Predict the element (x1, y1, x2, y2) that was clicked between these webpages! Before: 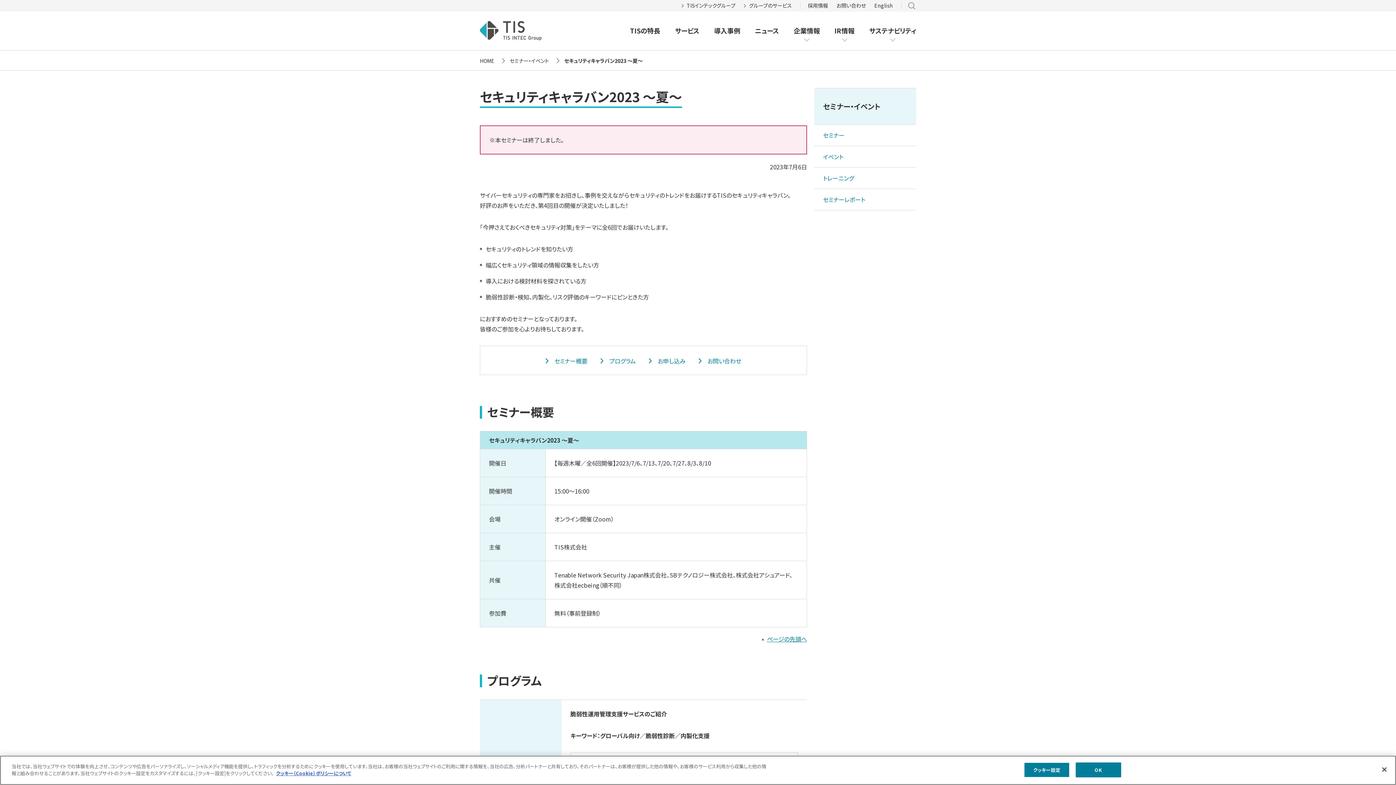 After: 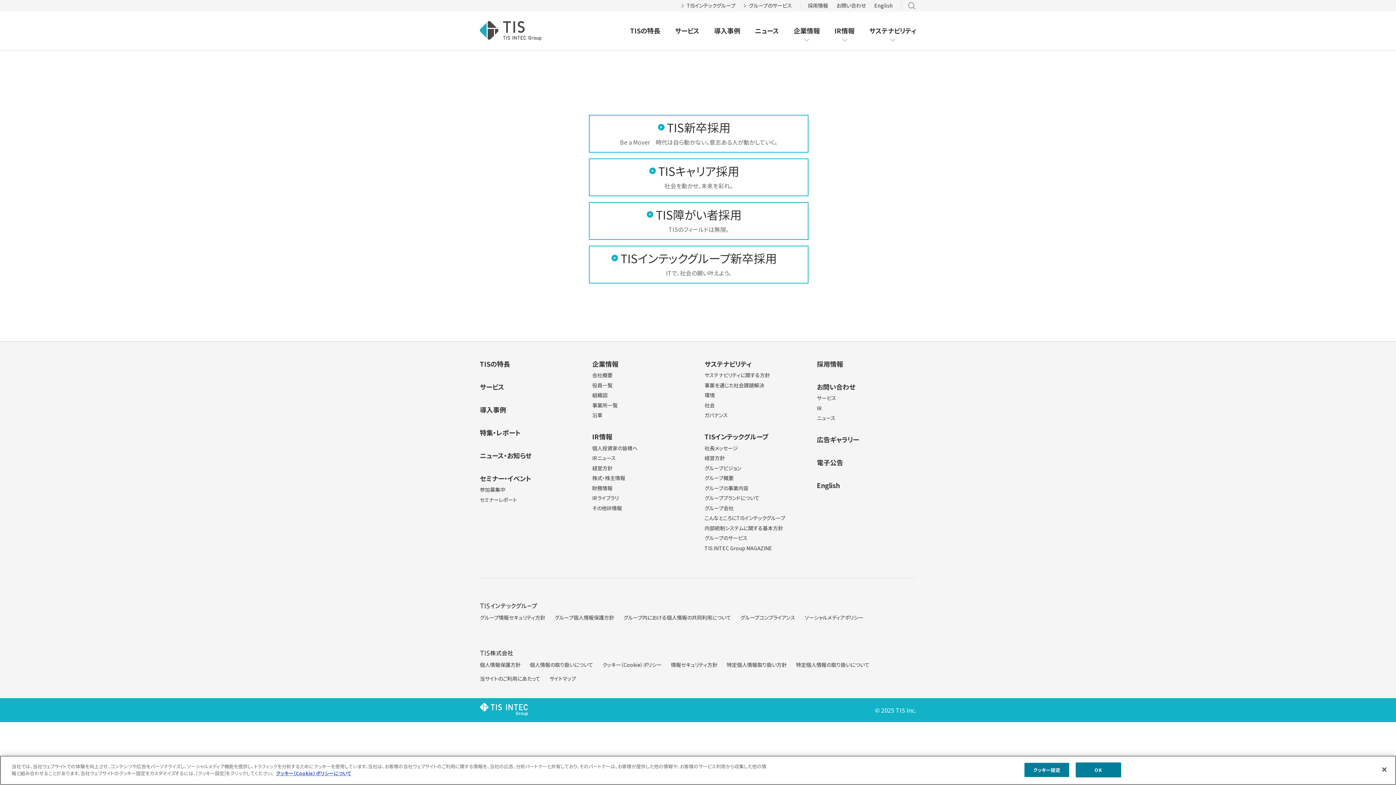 Action: label: 採用情報 bbox: (808, 1, 828, 9)